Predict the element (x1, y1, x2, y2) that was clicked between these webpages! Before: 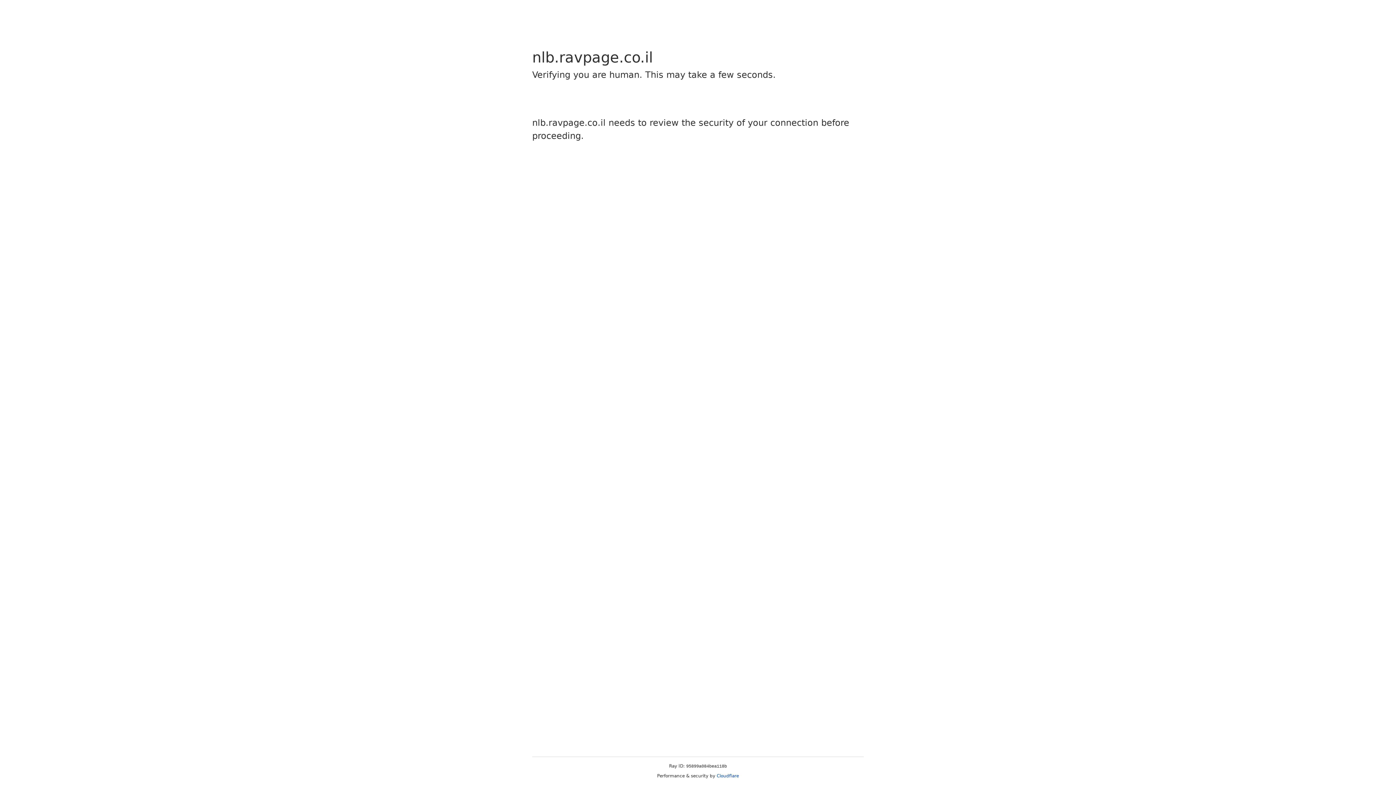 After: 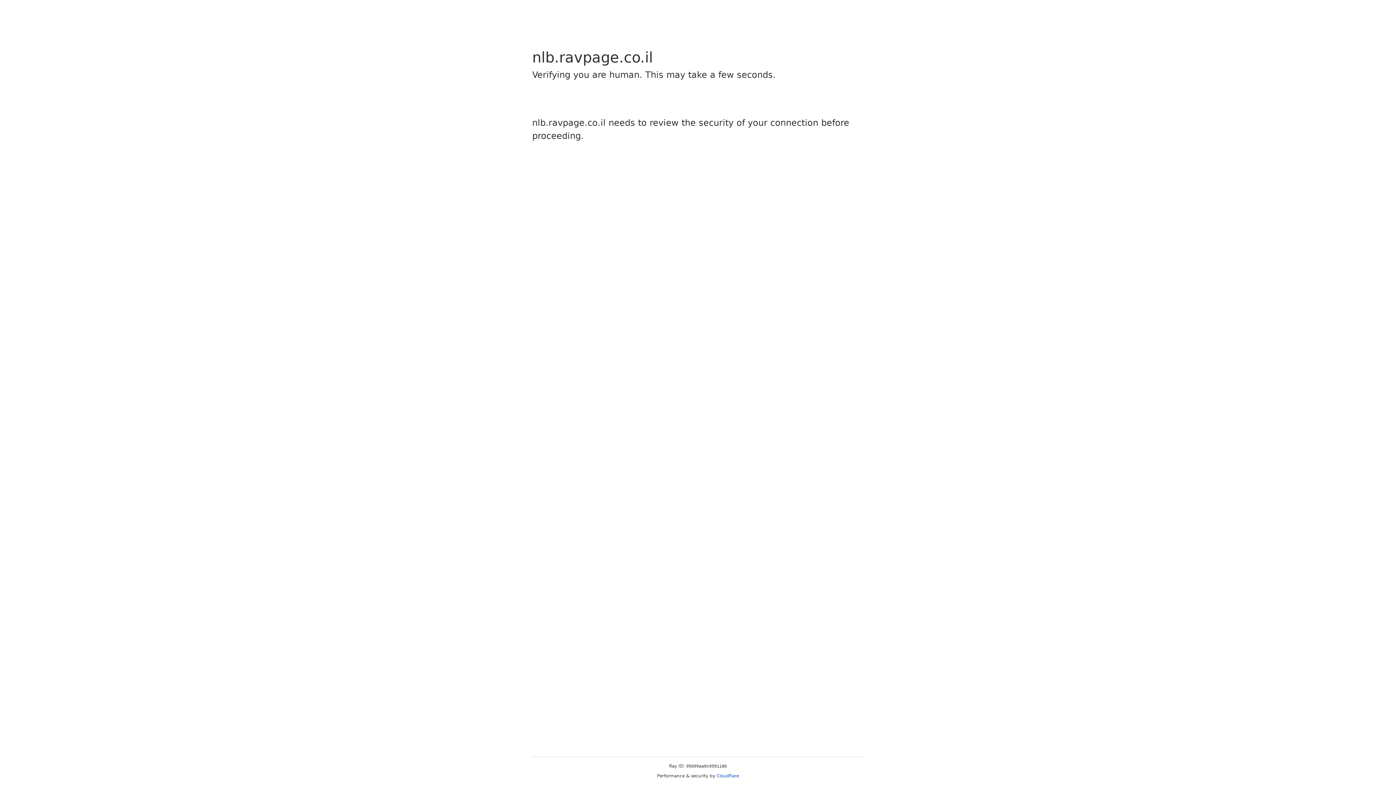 Action: bbox: (716, 773, 739, 778) label: Cloudflare